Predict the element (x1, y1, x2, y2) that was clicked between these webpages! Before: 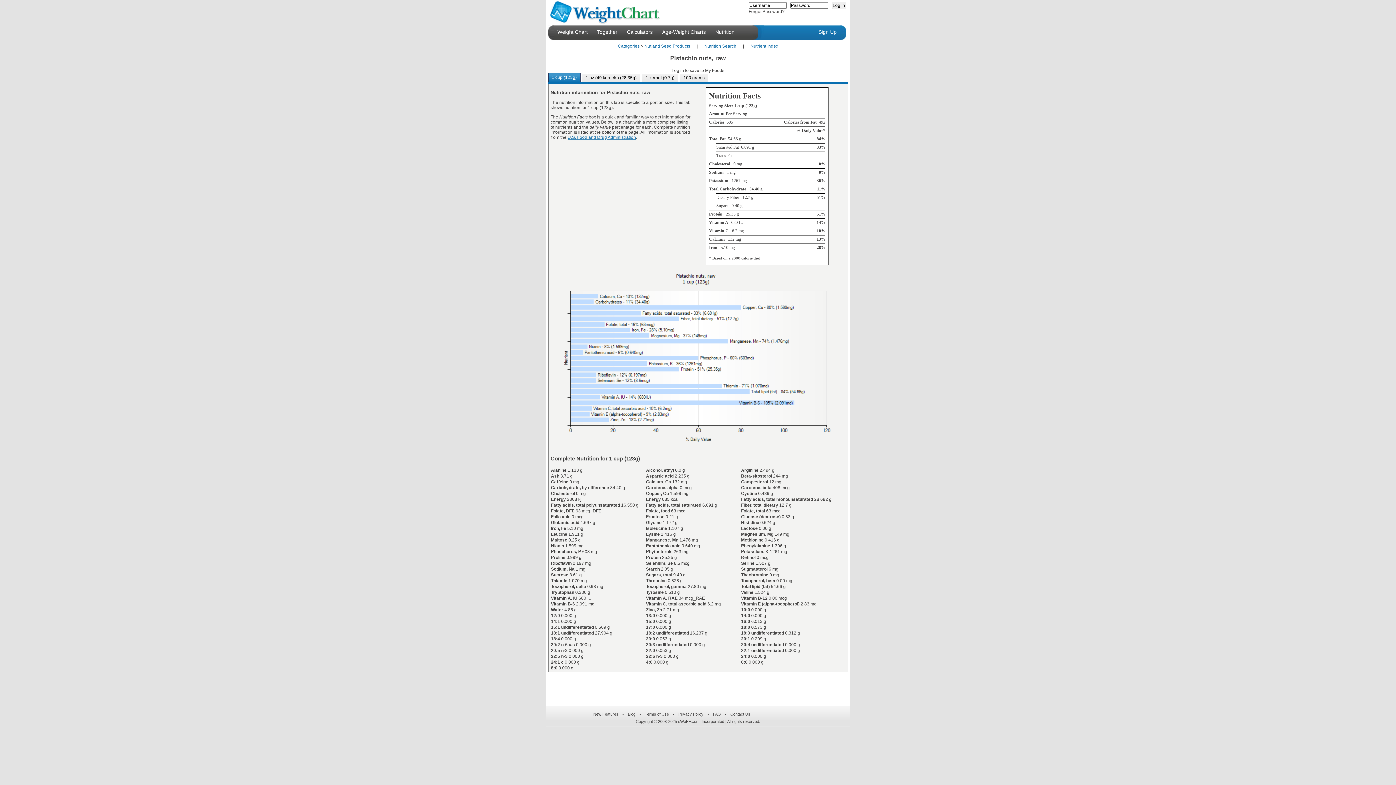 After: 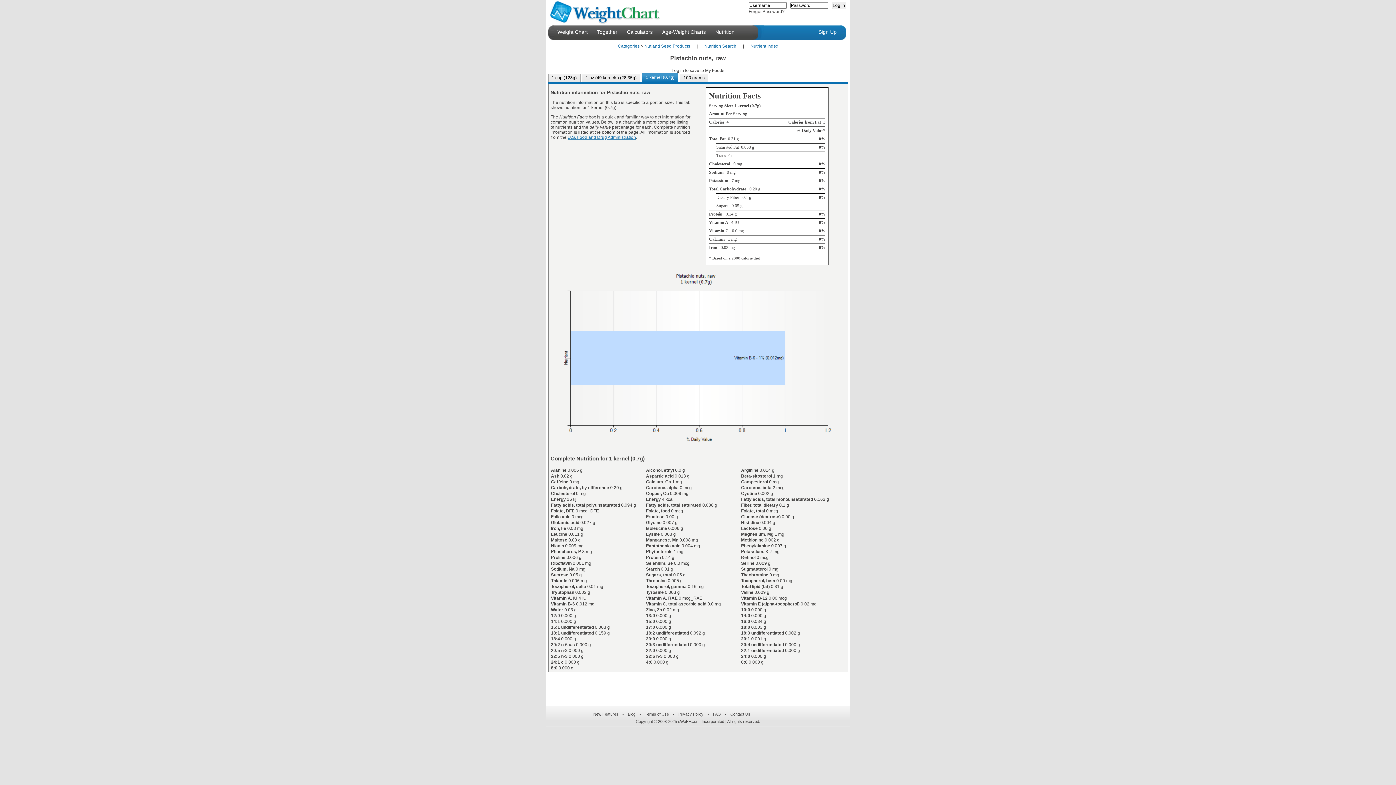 Action: bbox: (642, 74, 678, 81) label: 1 kernel (0.7g)